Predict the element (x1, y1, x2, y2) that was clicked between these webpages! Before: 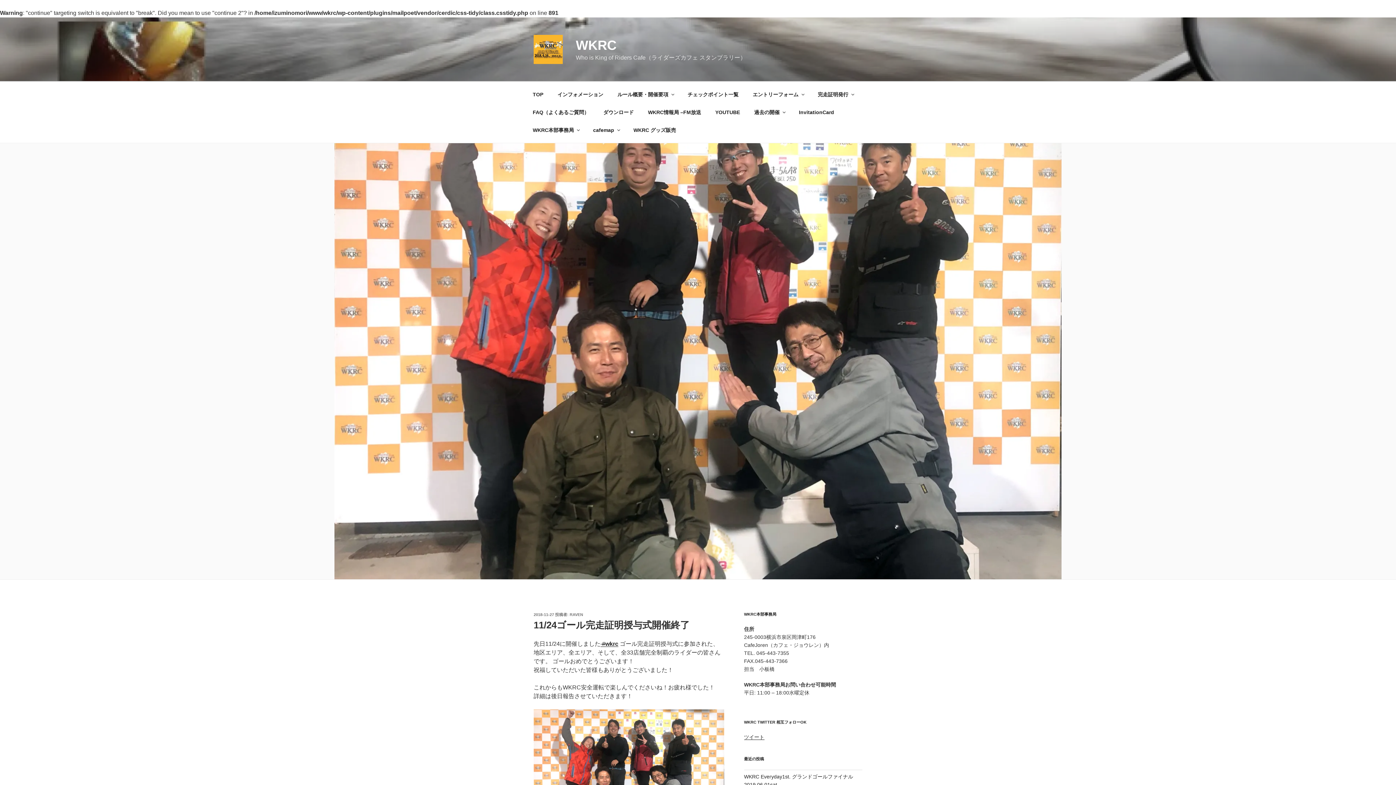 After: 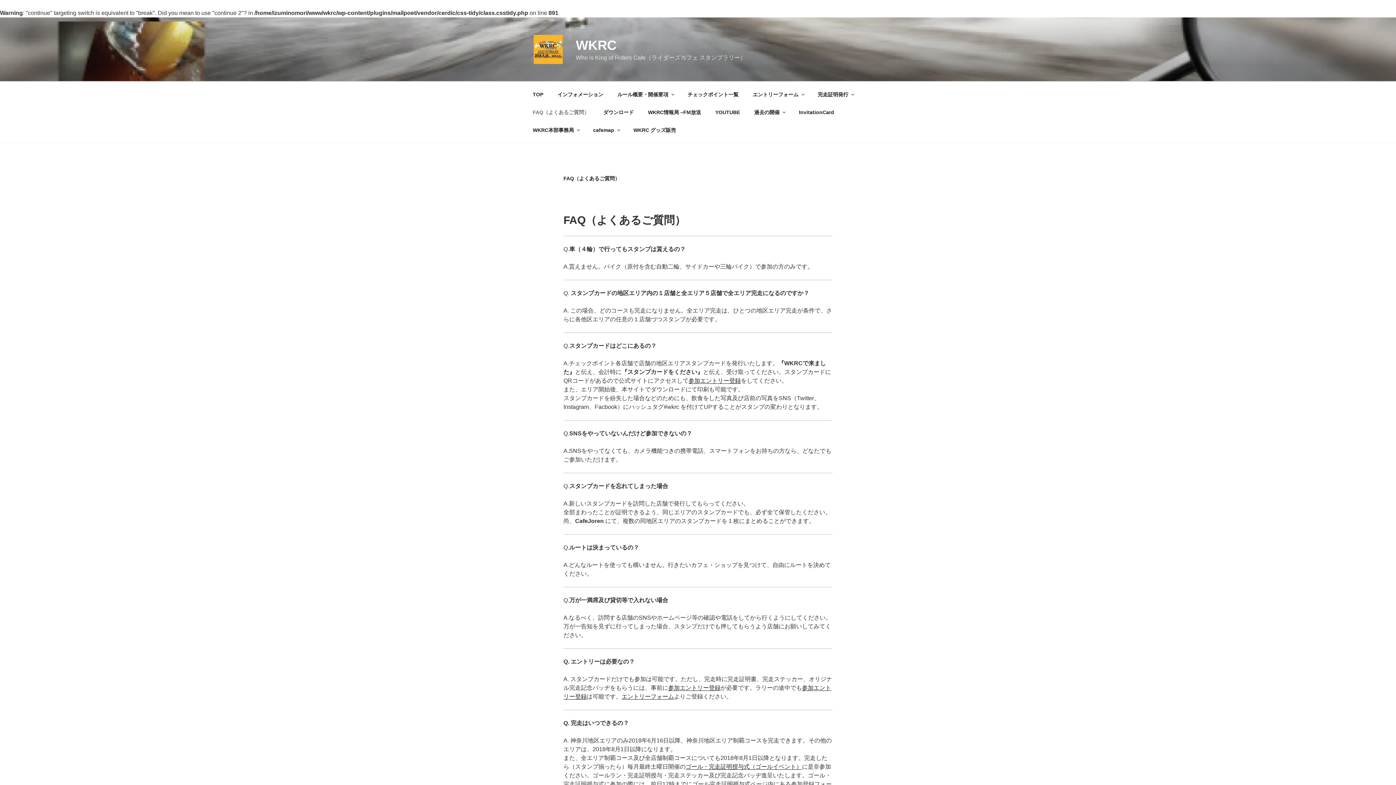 Action: bbox: (526, 103, 595, 121) label: FAQ（よくあるご質問）